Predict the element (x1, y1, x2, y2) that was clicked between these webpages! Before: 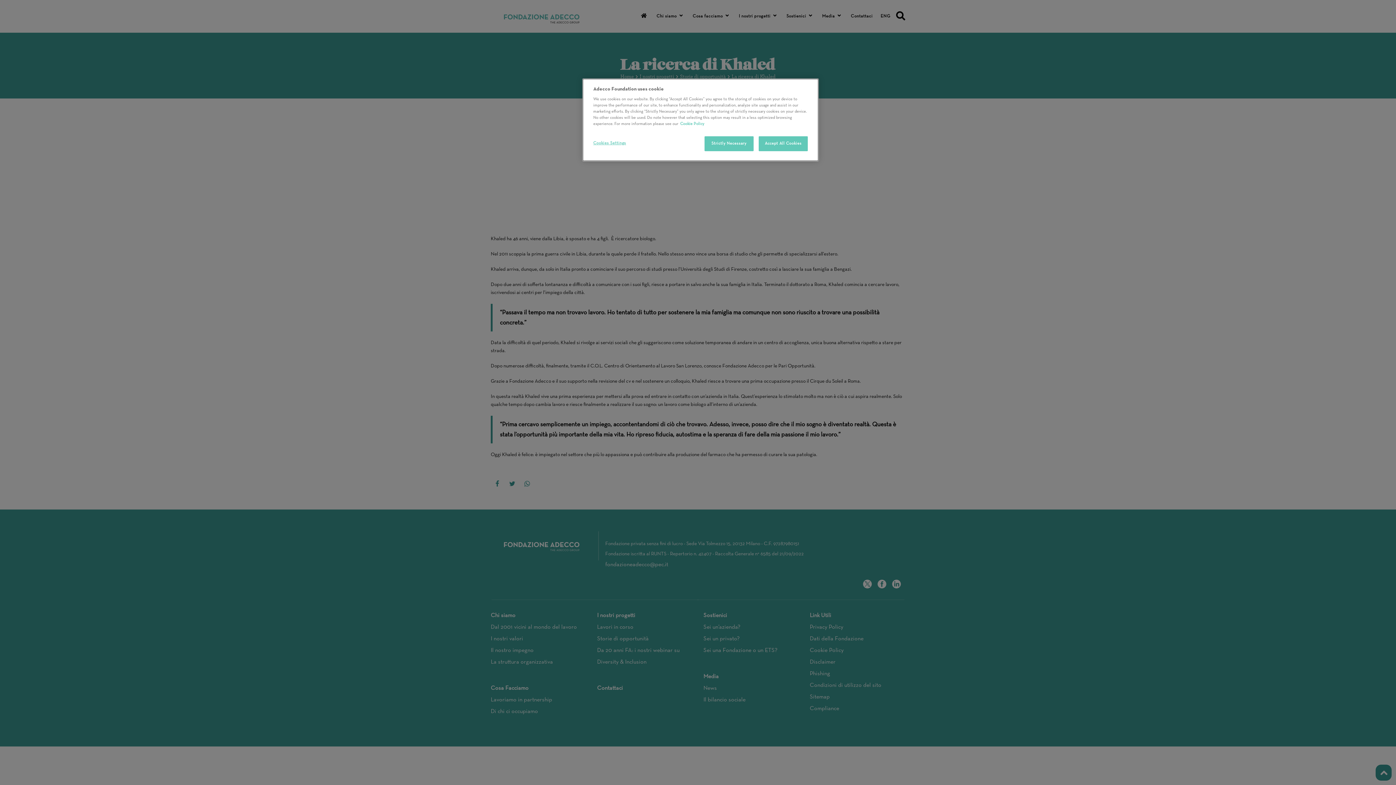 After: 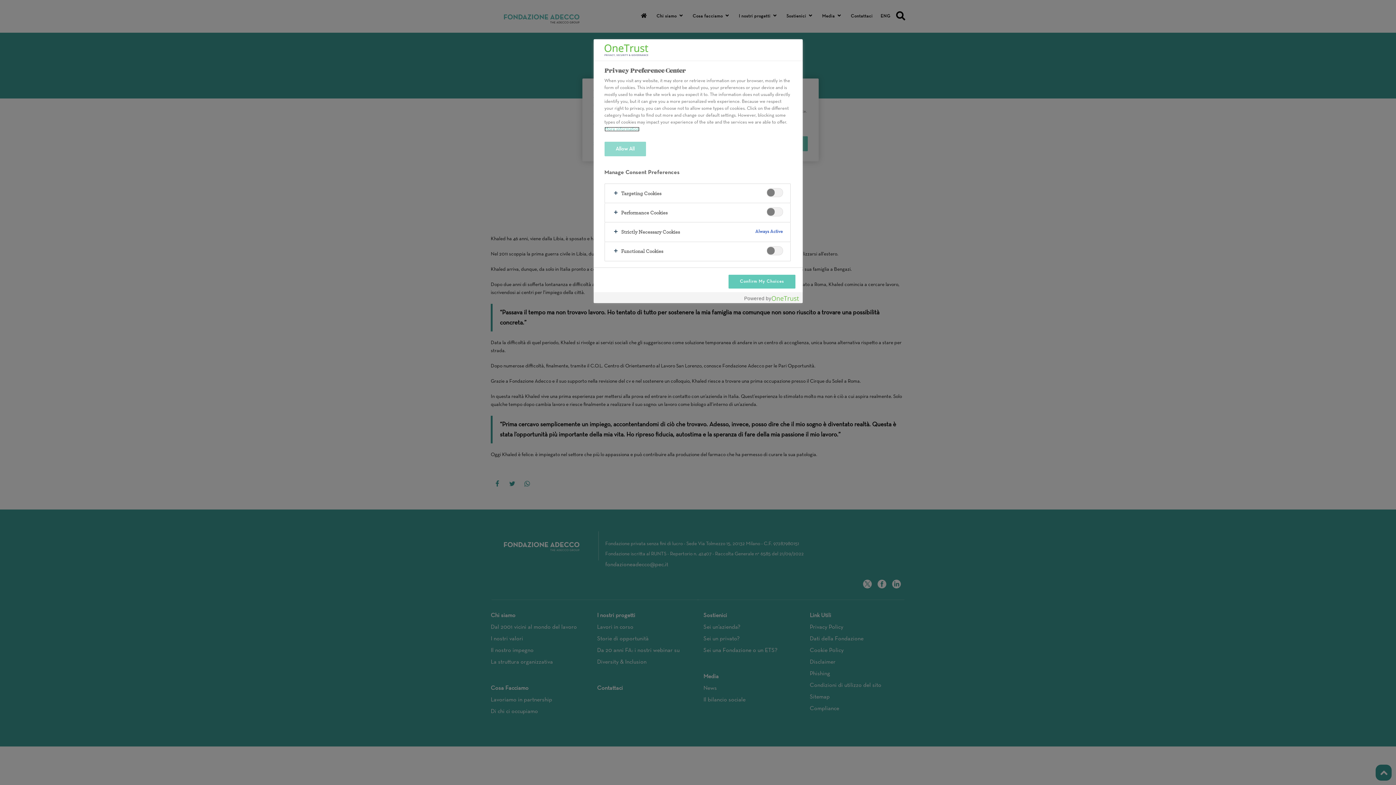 Action: label: Cookies Settings bbox: (593, 136, 642, 150)